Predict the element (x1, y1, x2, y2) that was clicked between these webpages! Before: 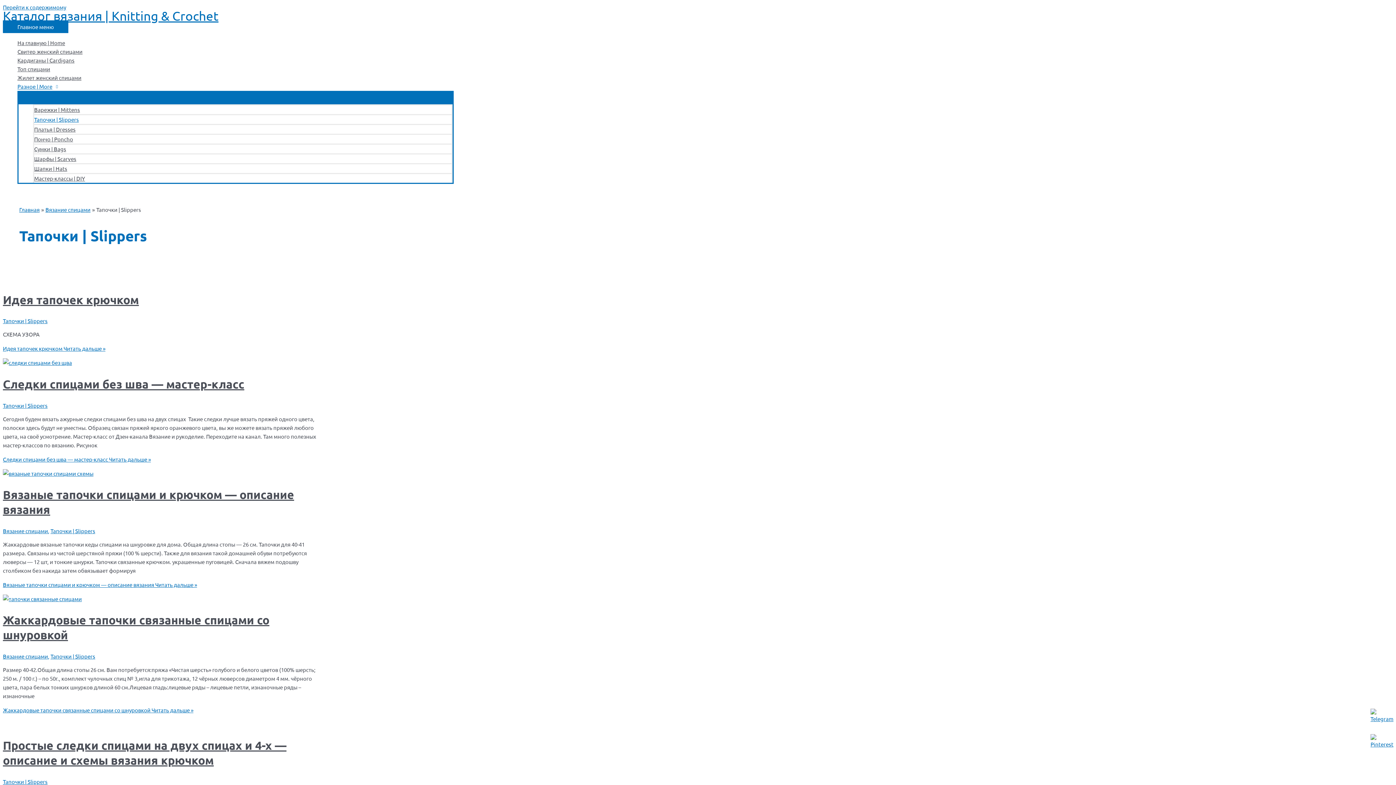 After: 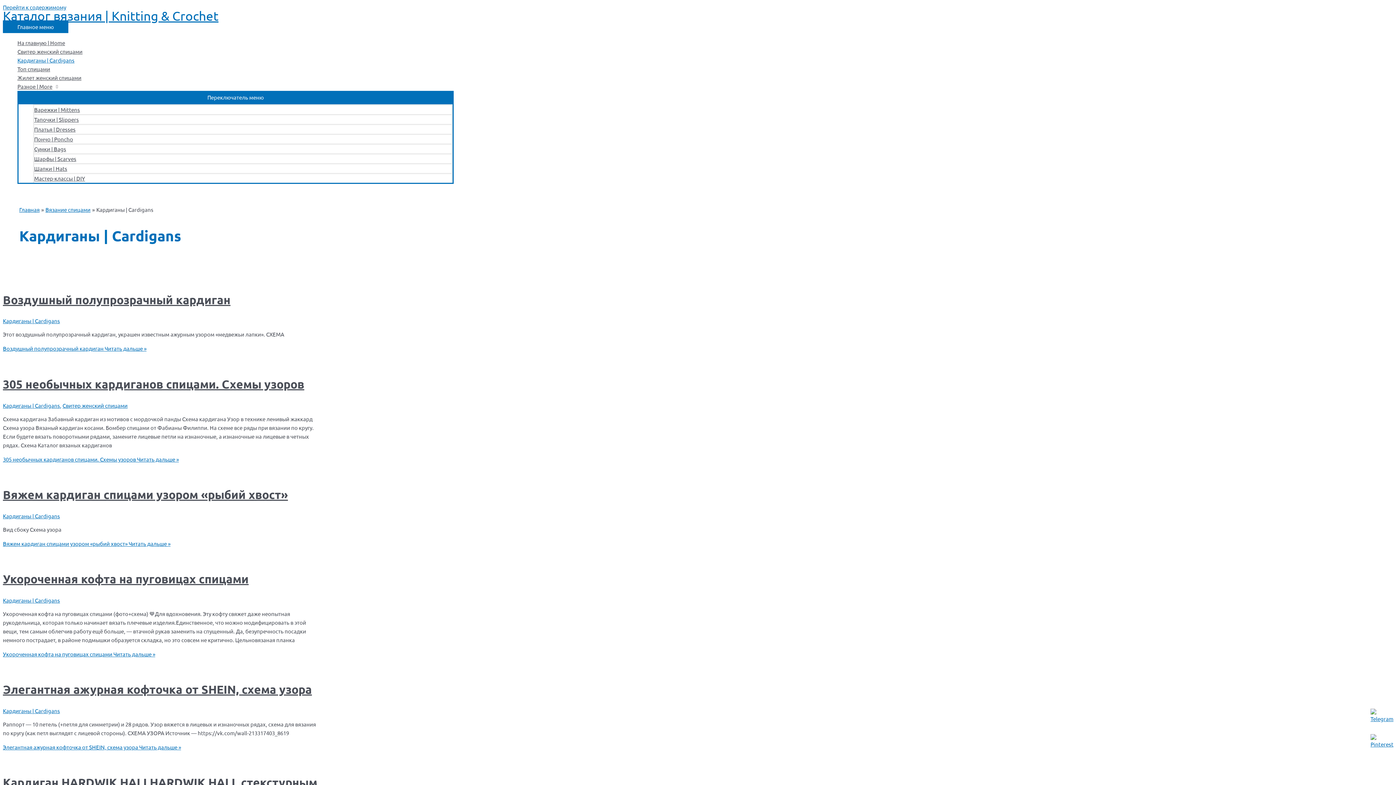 Action: bbox: (17, 56, 453, 64) label: Кардиганы | Cardigans